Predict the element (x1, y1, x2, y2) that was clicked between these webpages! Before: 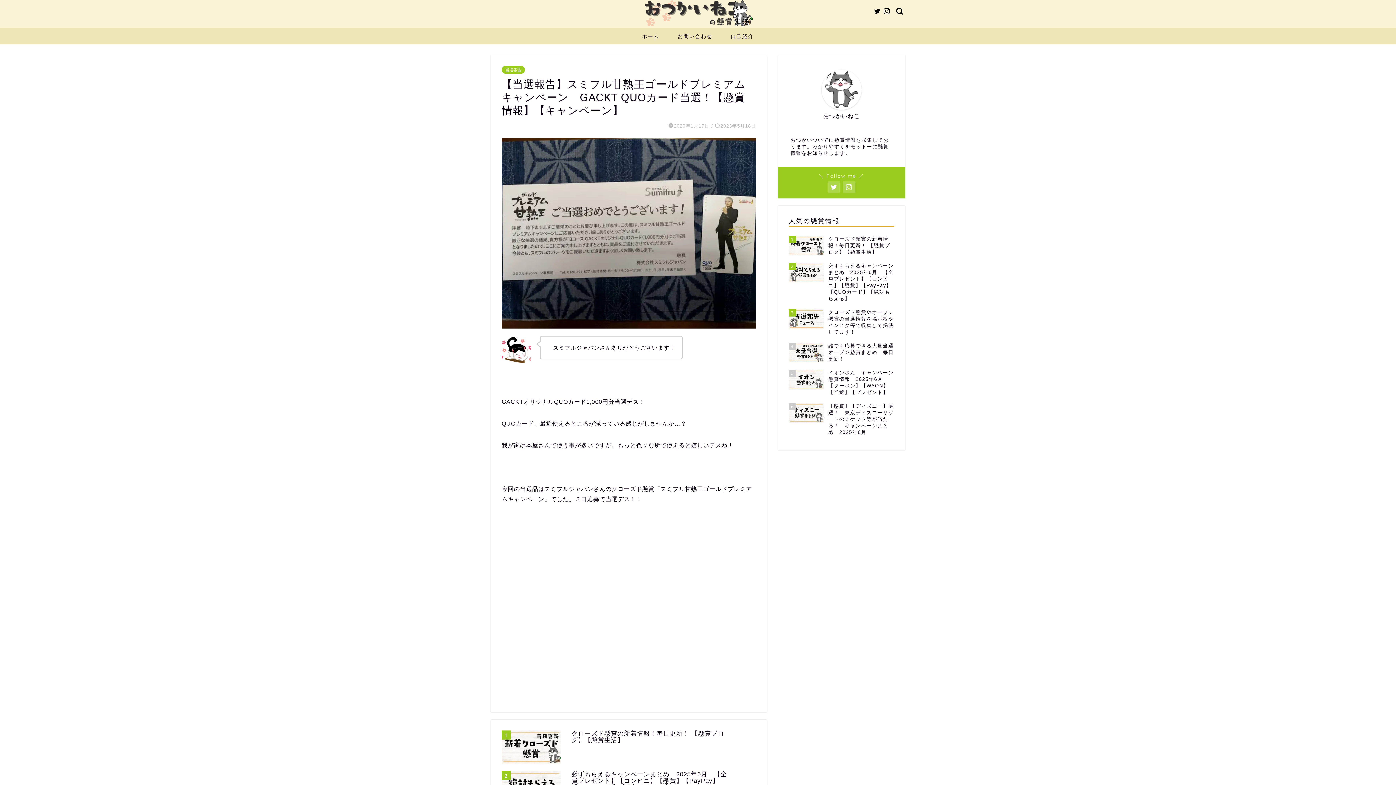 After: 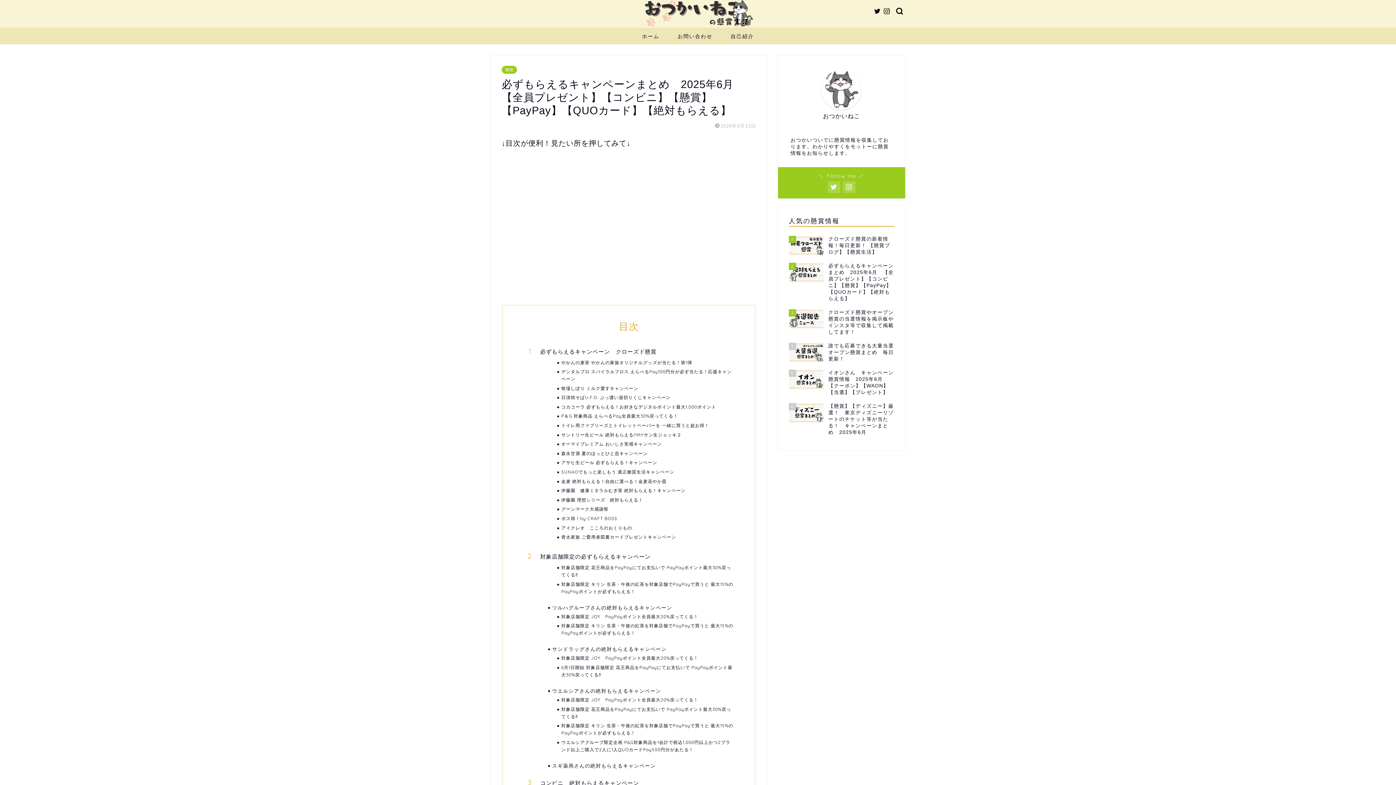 Action: label: 2
必ずもらえるキャンペーンまとめ　2025年6月　【全員プレゼント】【コンビニ】【懸賞】【PayPay】【QUOカード】【絶対もらえる】 bbox: (789, 259, 894, 305)